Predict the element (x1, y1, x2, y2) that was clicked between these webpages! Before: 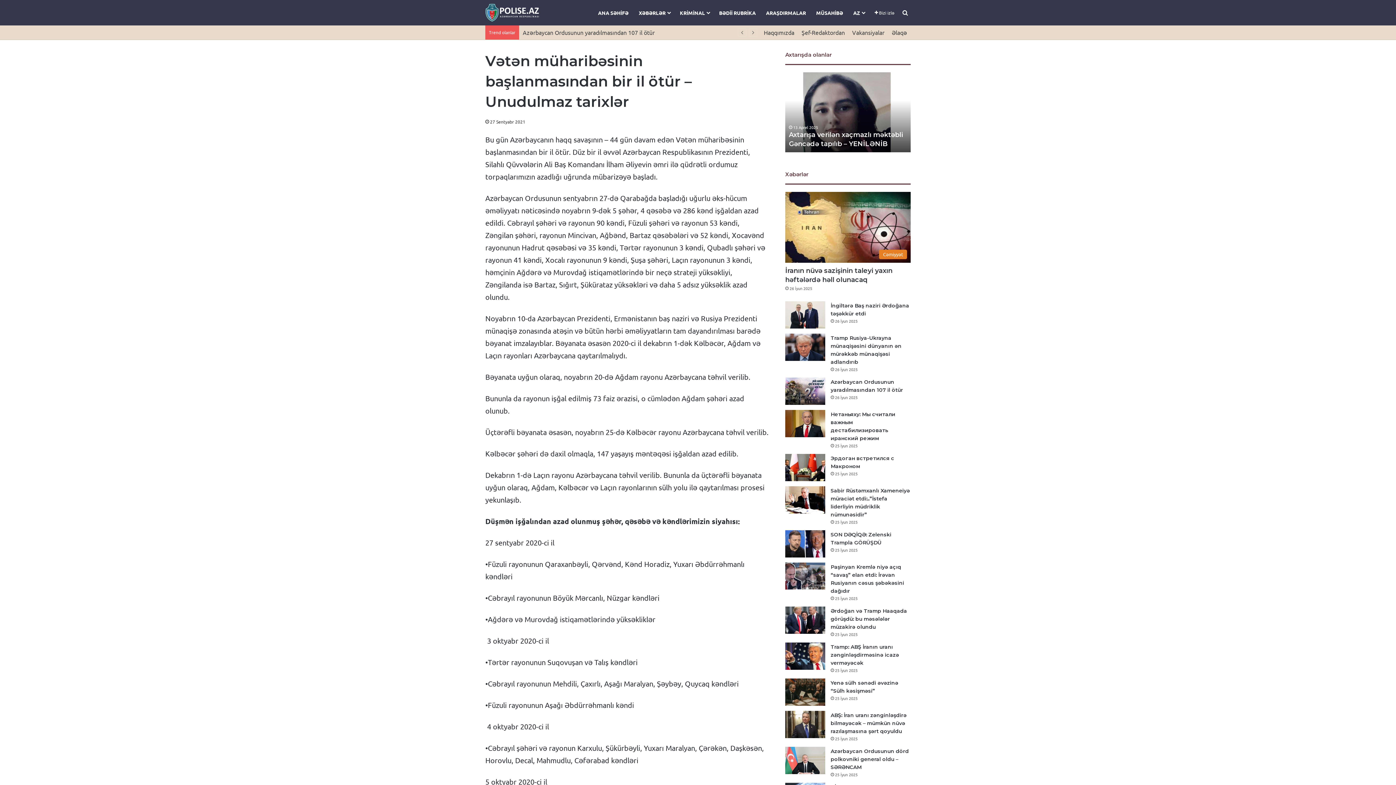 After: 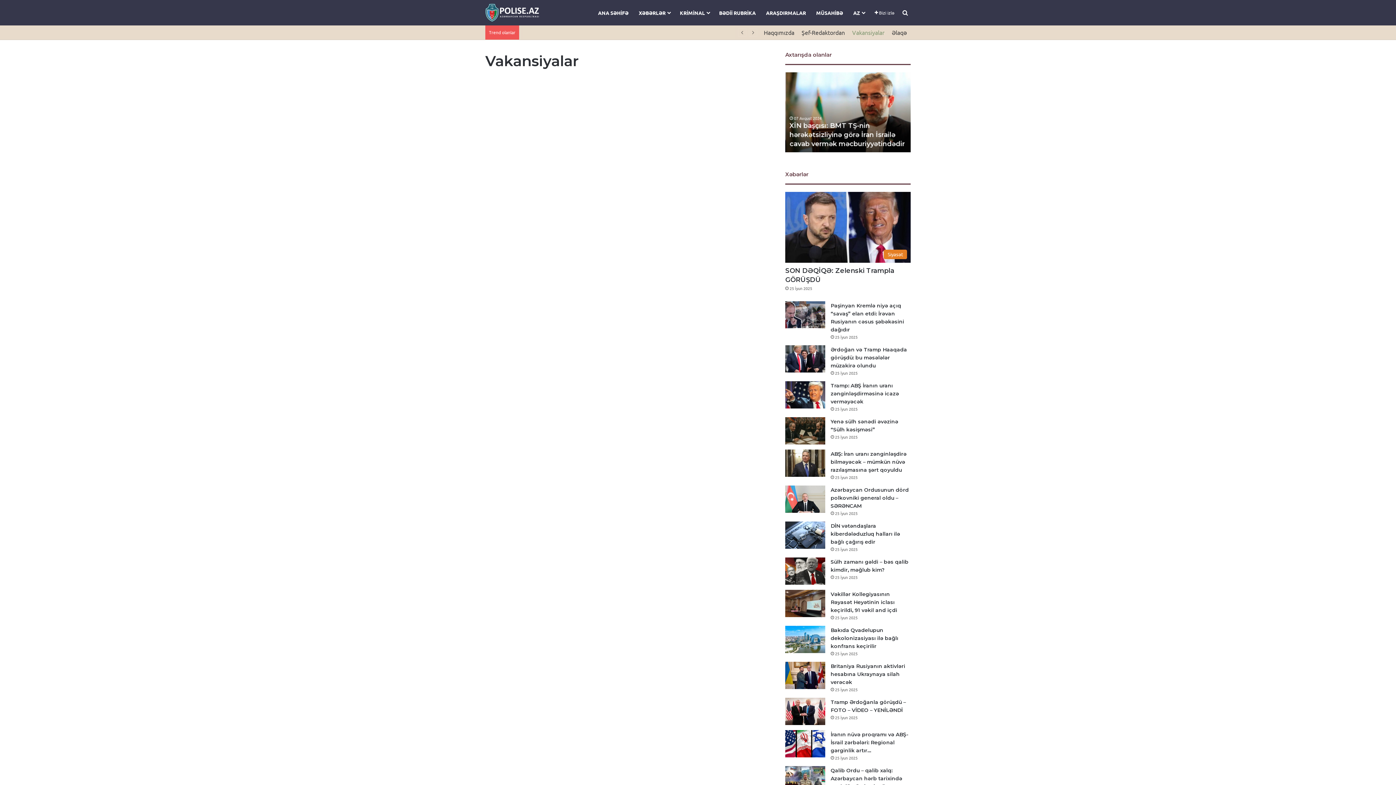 Action: bbox: (848, 25, 888, 39) label: Vakansiyalar